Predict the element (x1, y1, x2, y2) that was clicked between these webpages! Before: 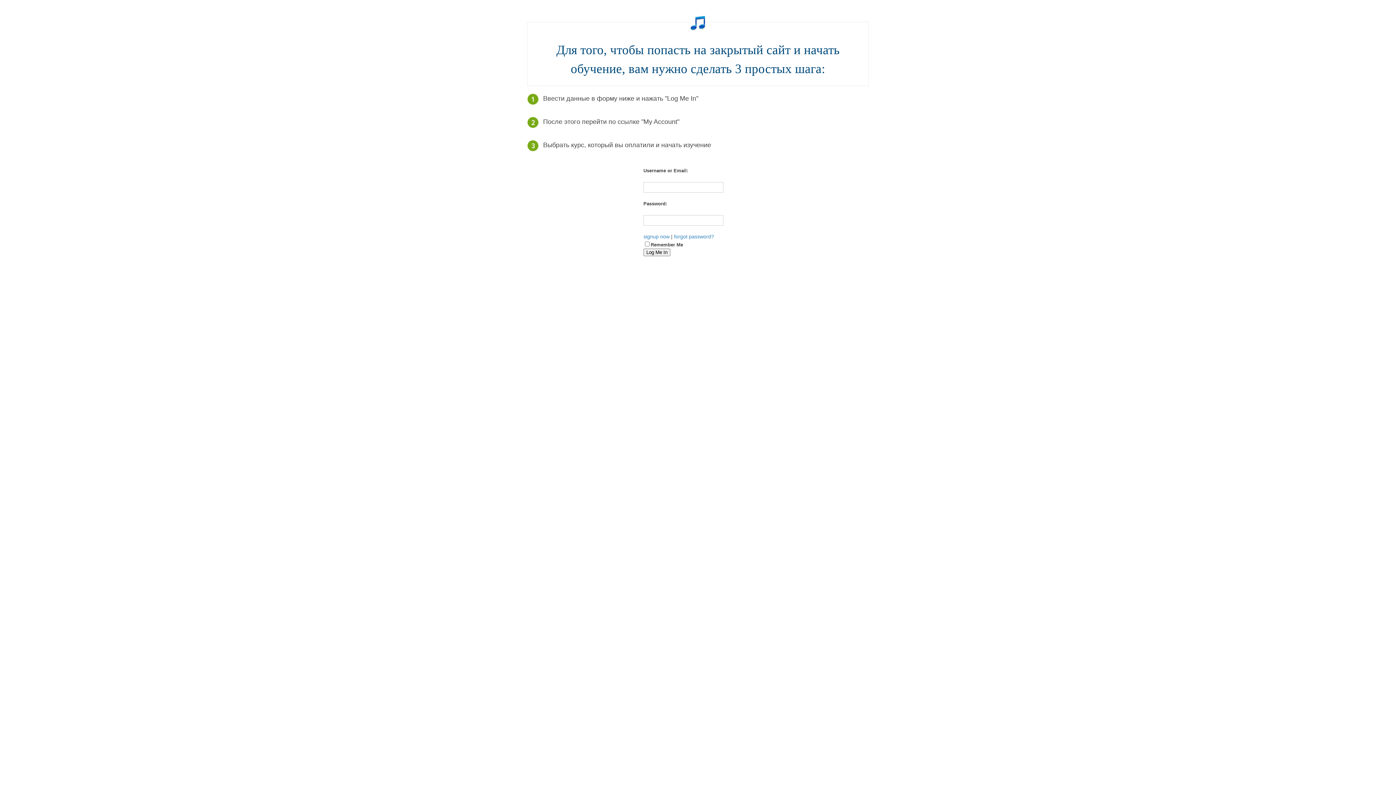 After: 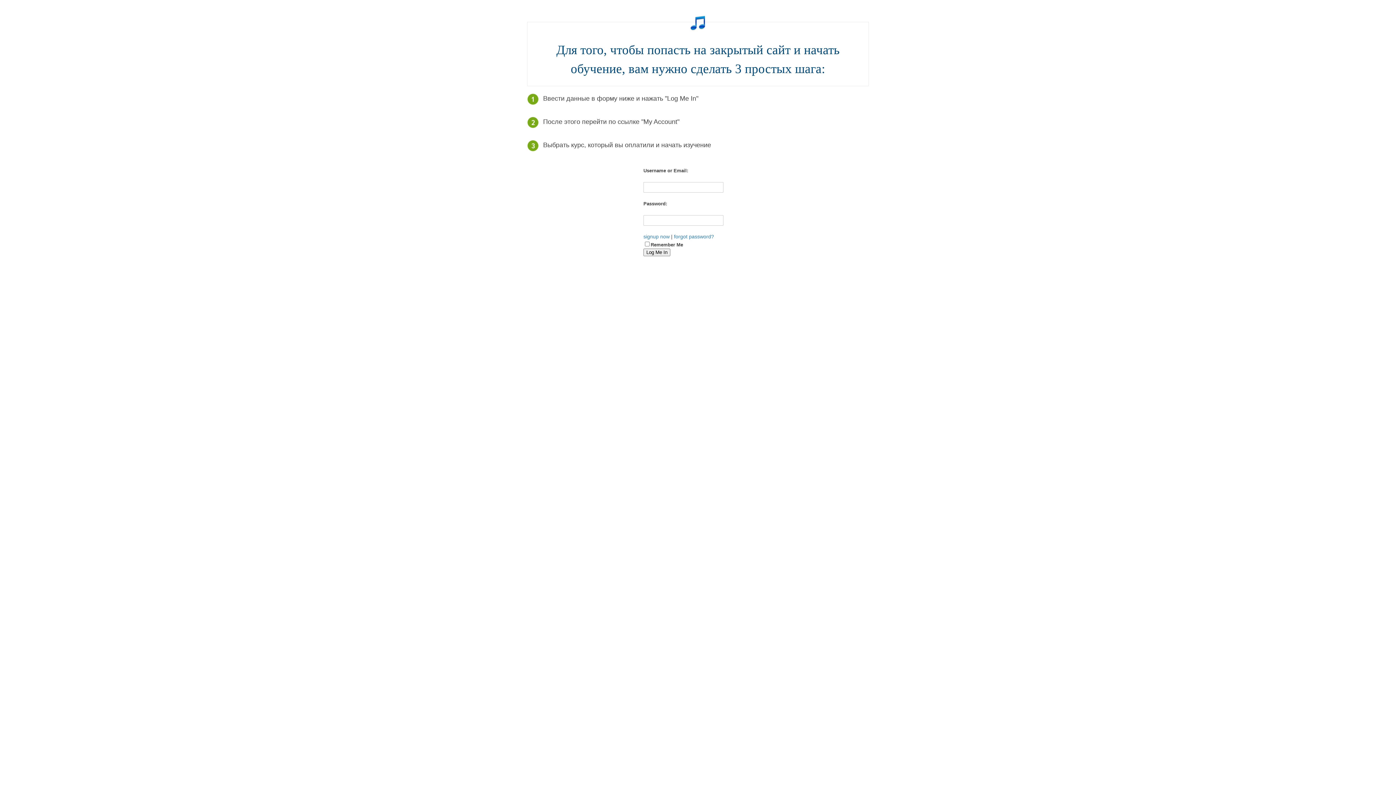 Action: bbox: (643, 233, 669, 239) label: signup now